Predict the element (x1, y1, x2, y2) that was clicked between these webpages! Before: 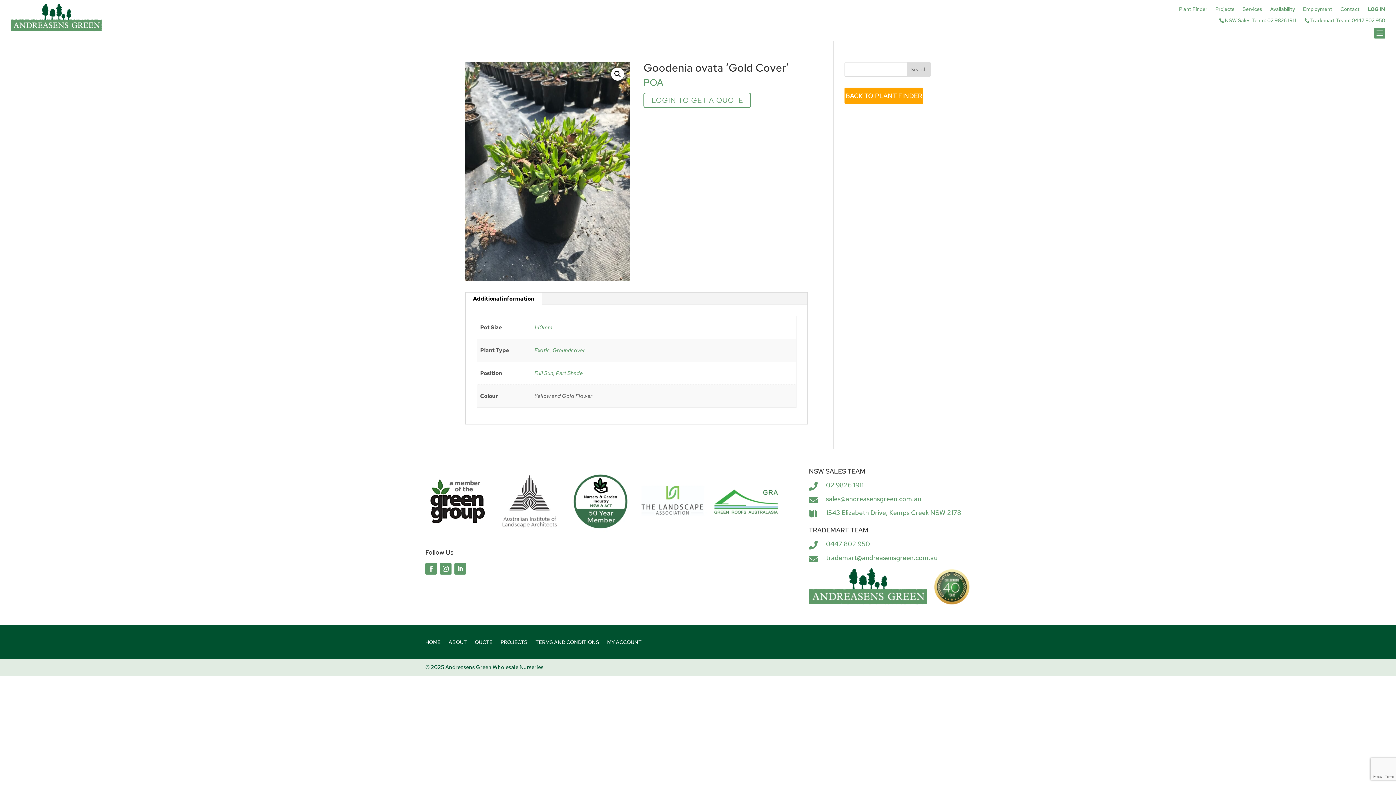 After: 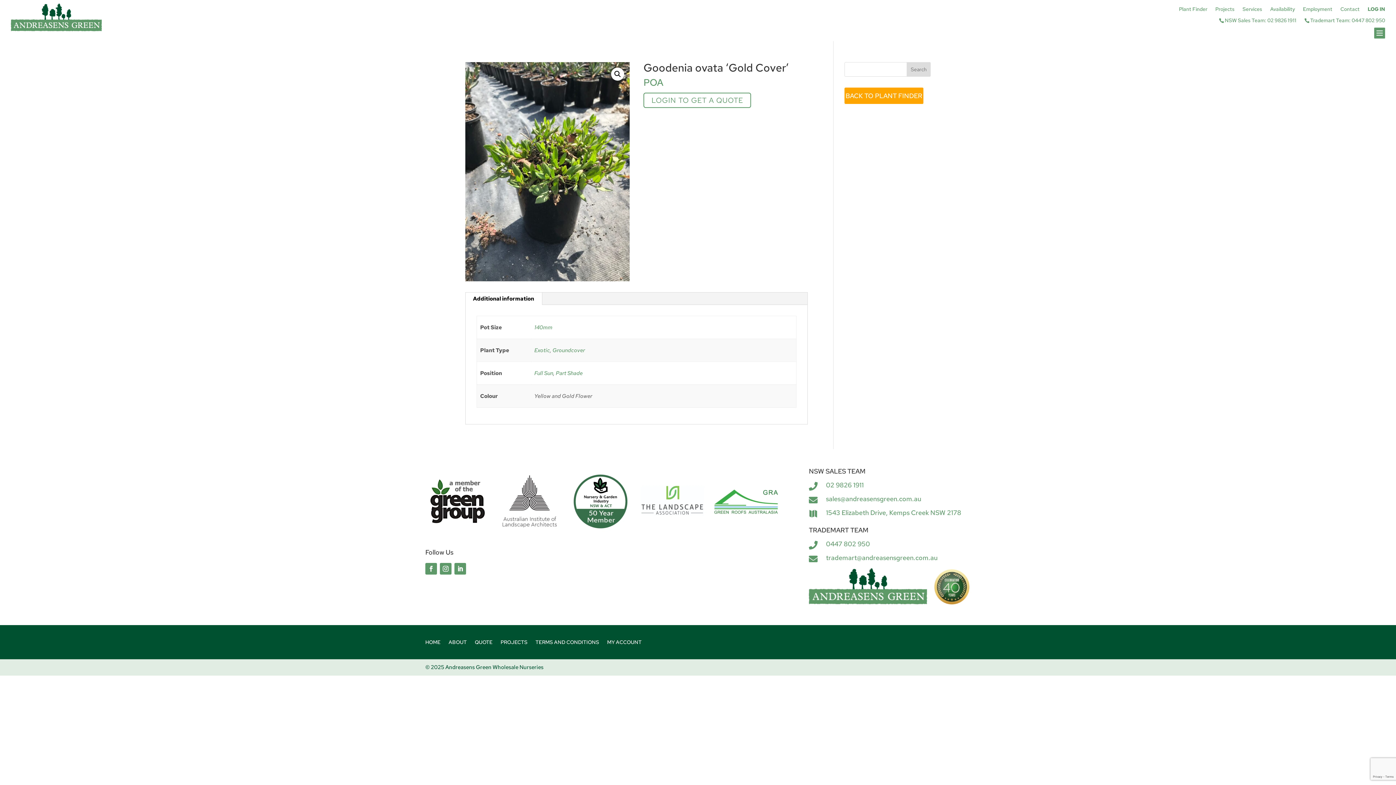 Action: label: trademart@andreasensgreen.com.au bbox: (826, 553, 937, 562)